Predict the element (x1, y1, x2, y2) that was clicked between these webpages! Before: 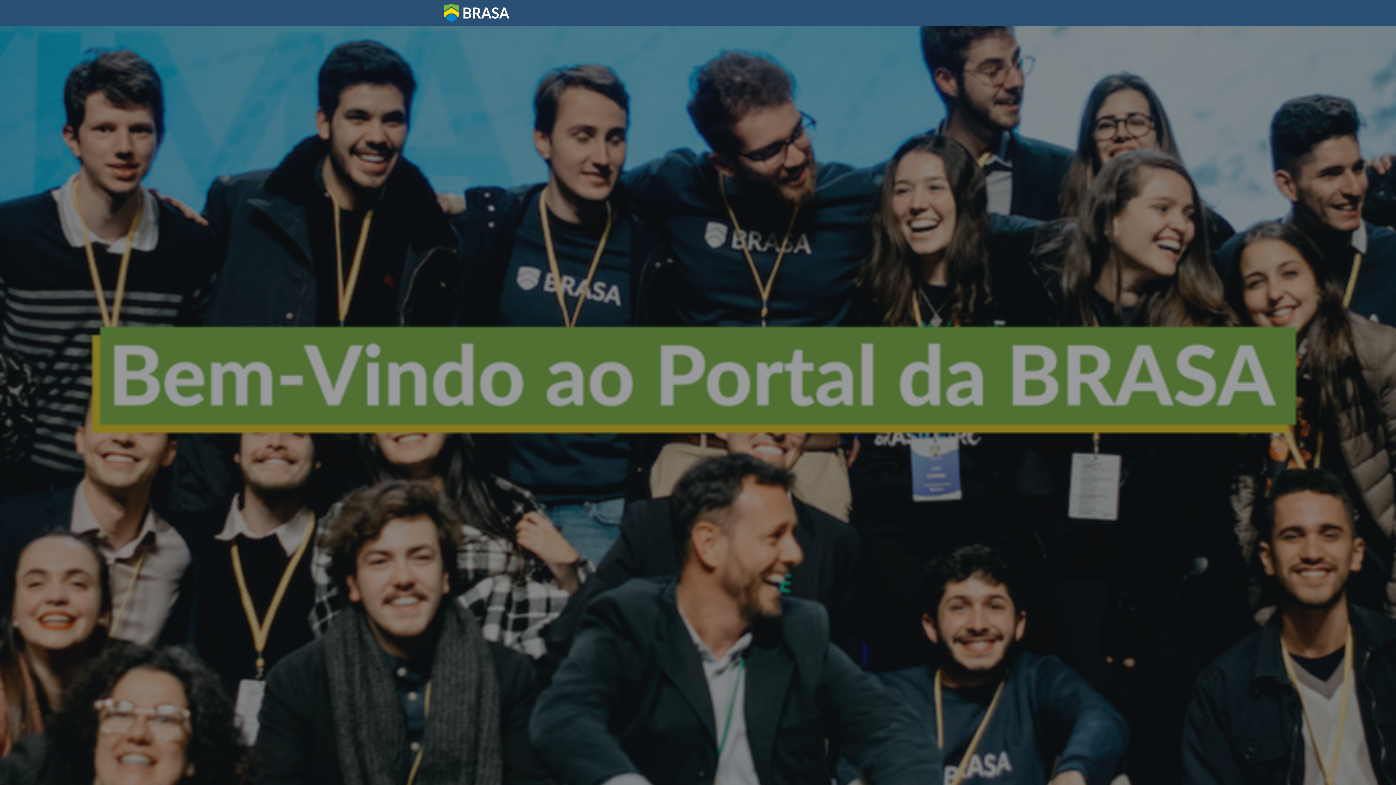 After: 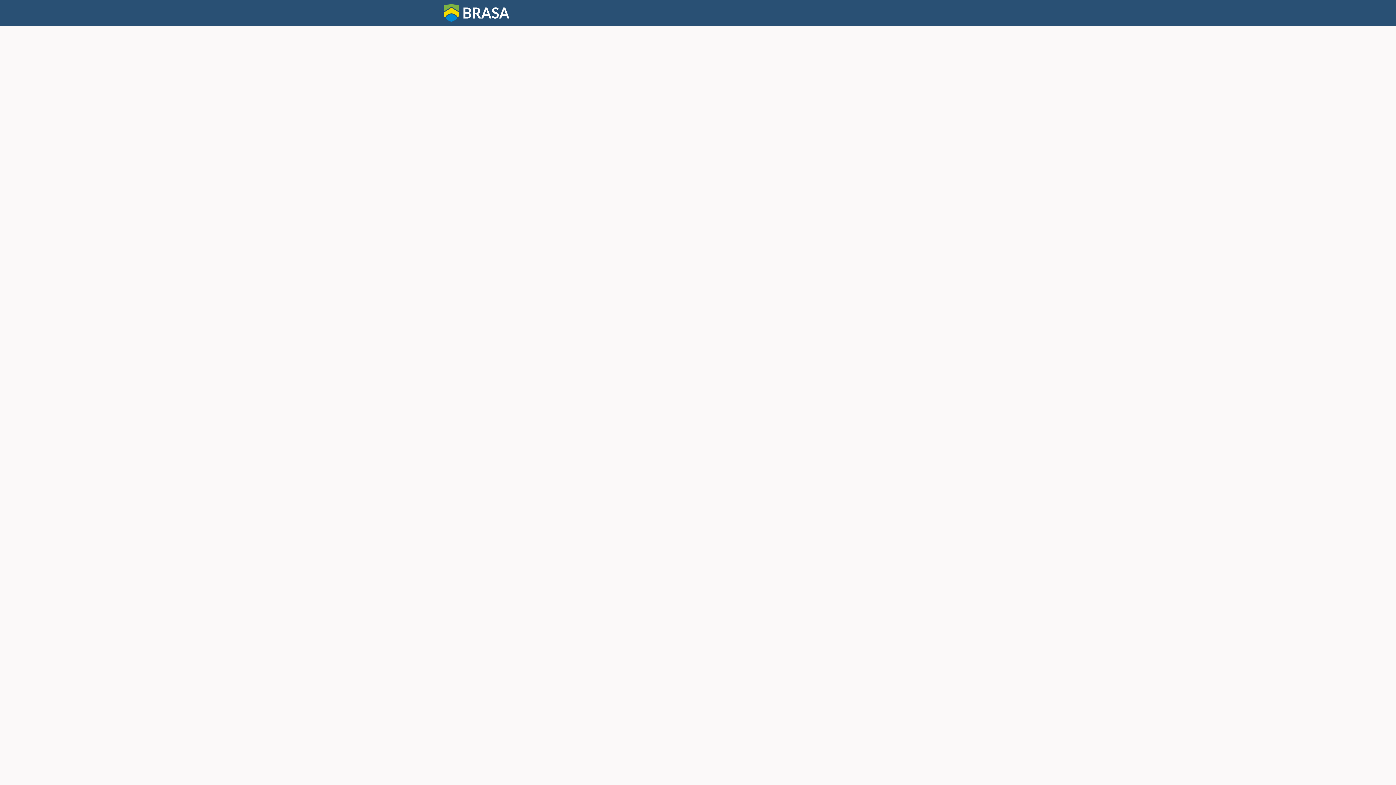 Action: bbox: (545, 0, 591, 26) label: BRASA Publica